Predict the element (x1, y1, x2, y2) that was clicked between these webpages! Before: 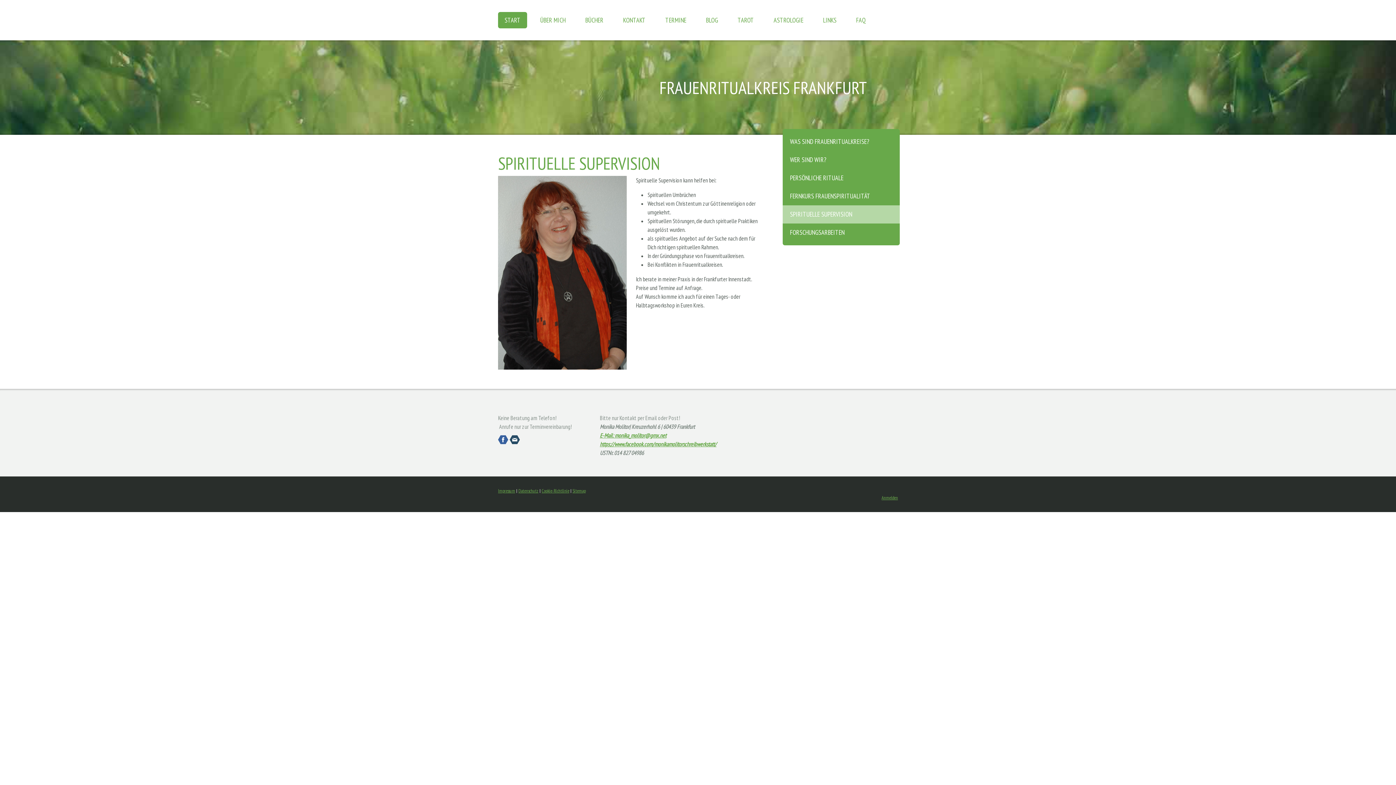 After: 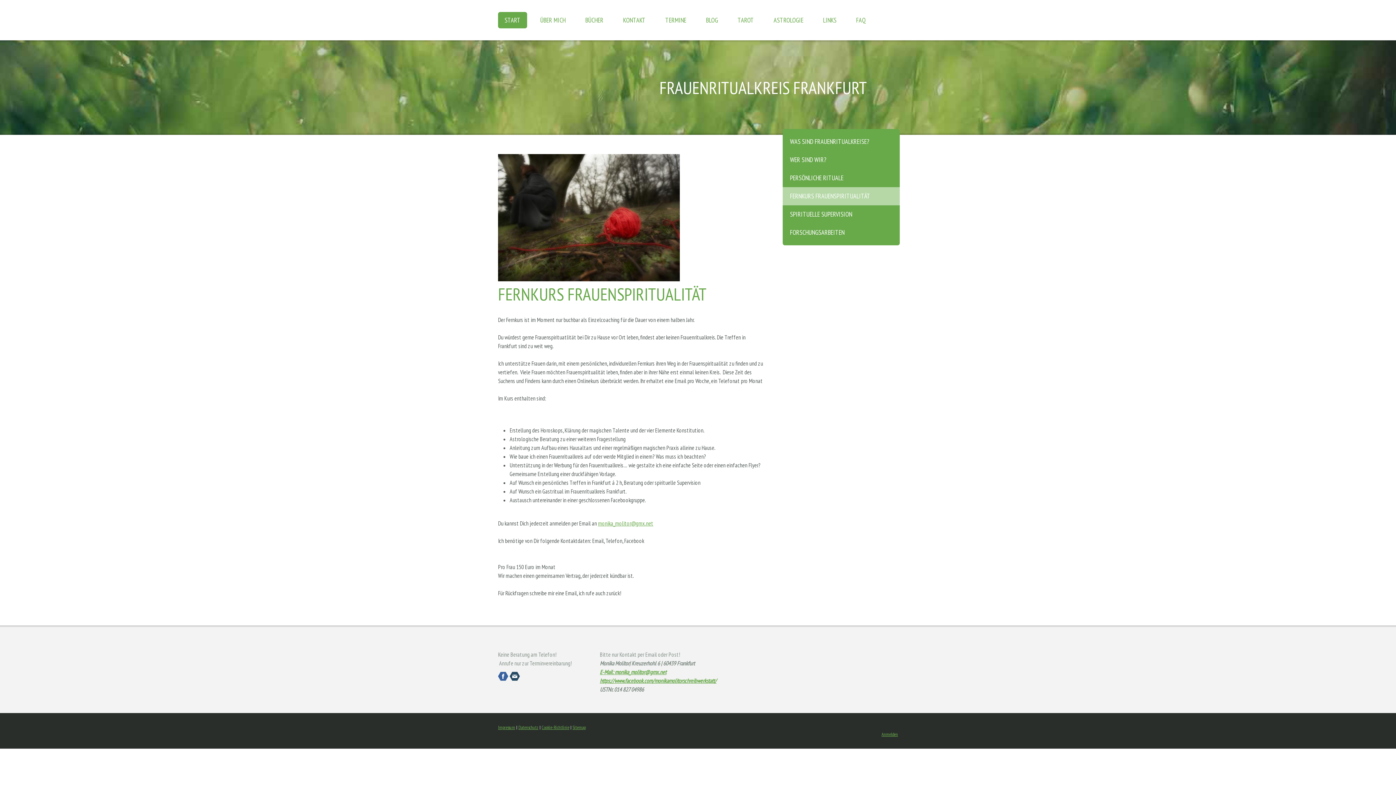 Action: bbox: (782, 187, 900, 205) label: FERNKURS FRAUENSPIRITUALITÄT